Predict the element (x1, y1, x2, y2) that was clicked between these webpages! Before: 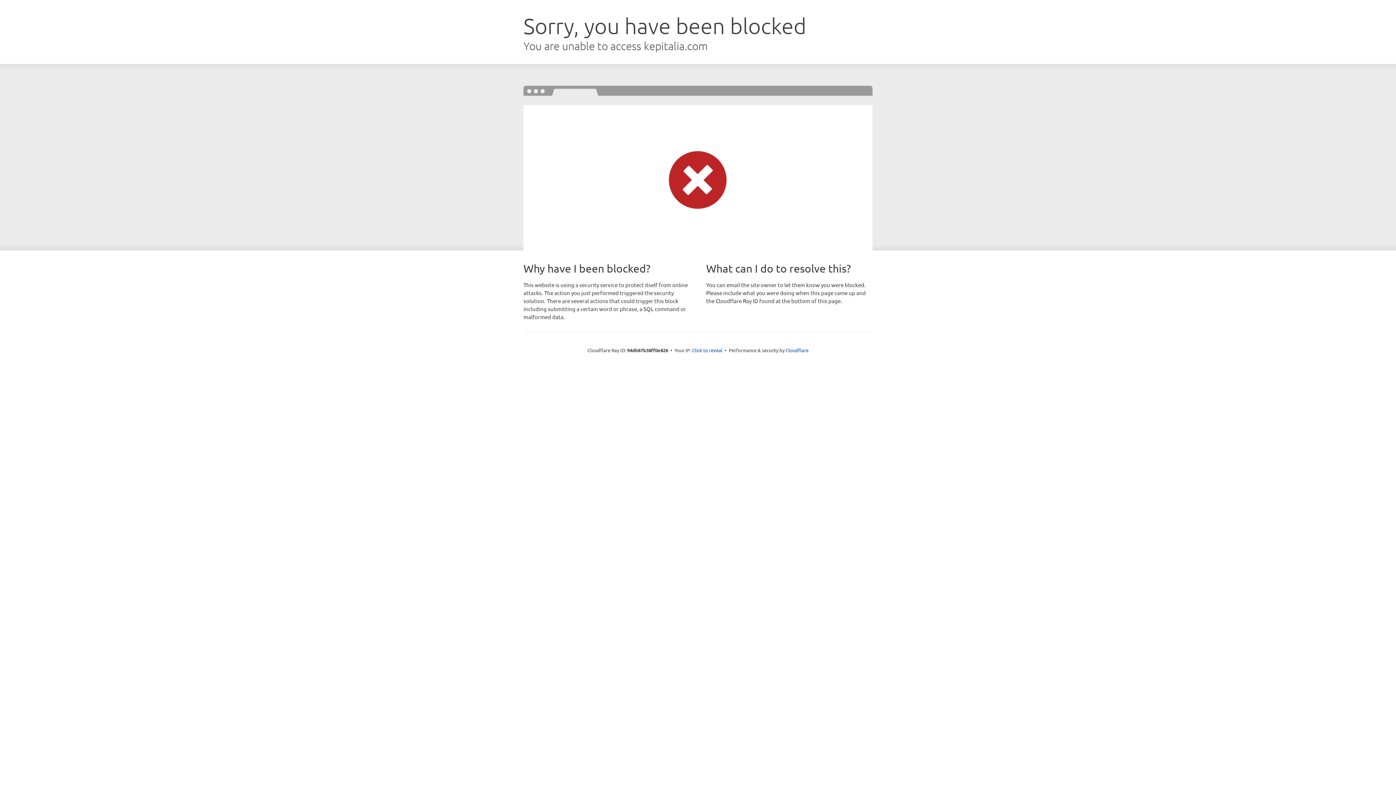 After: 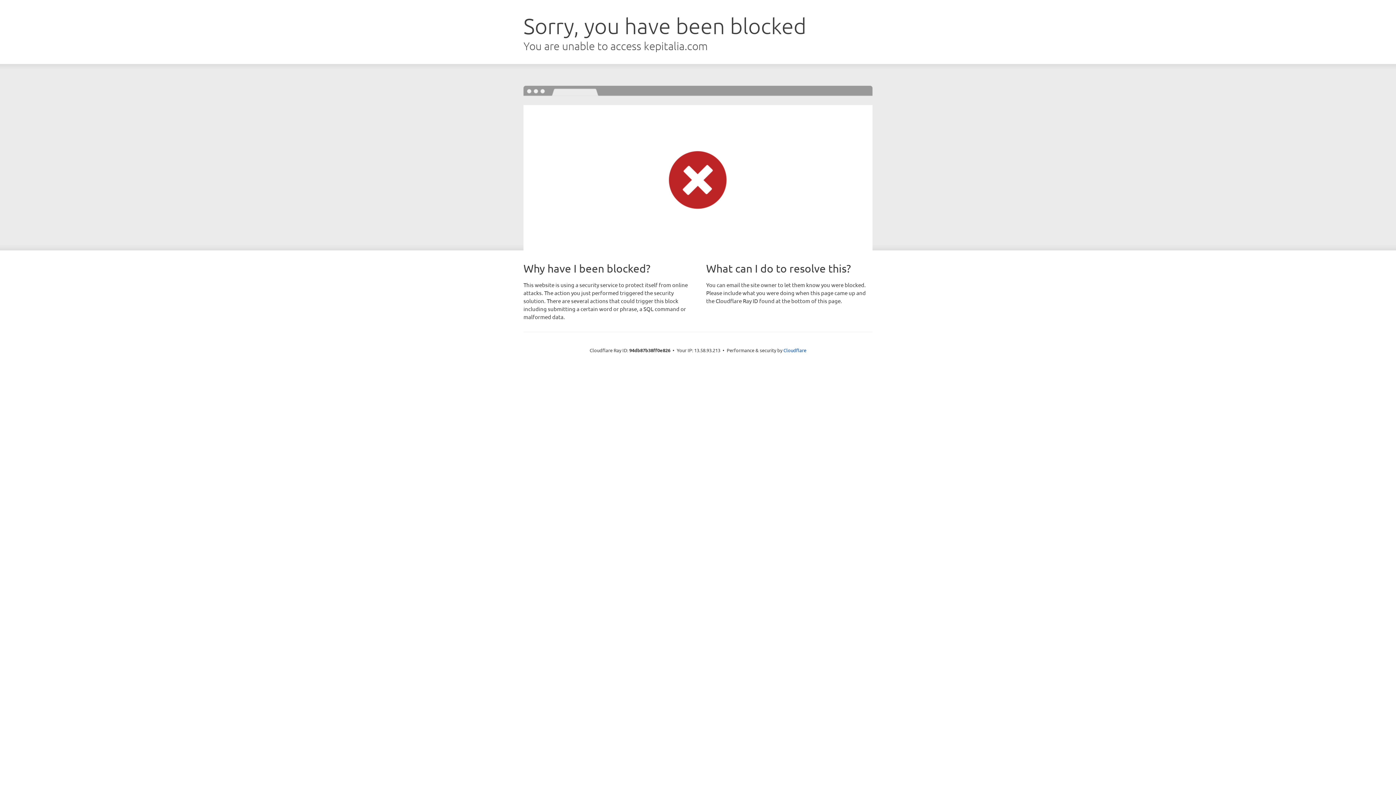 Action: label: Click to reveal bbox: (692, 346, 722, 353)